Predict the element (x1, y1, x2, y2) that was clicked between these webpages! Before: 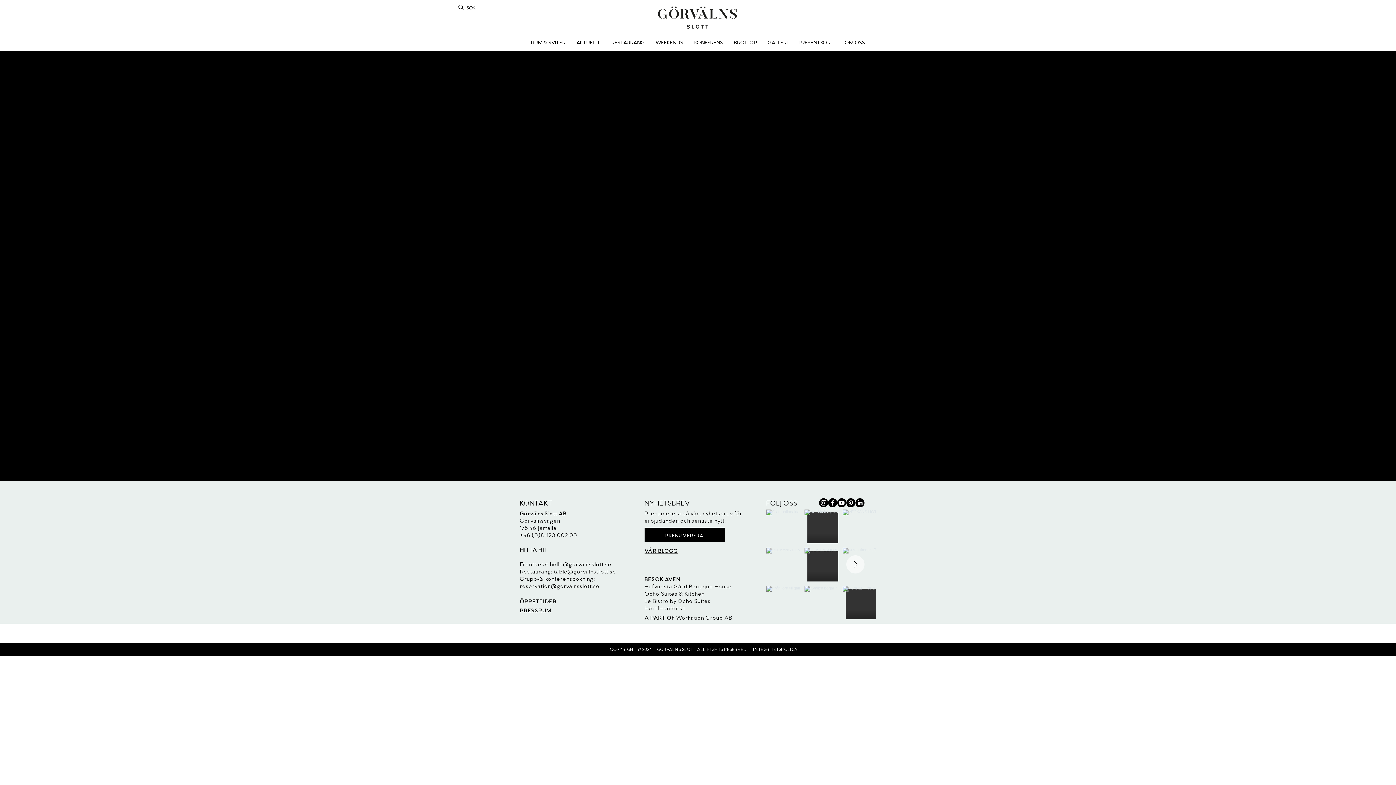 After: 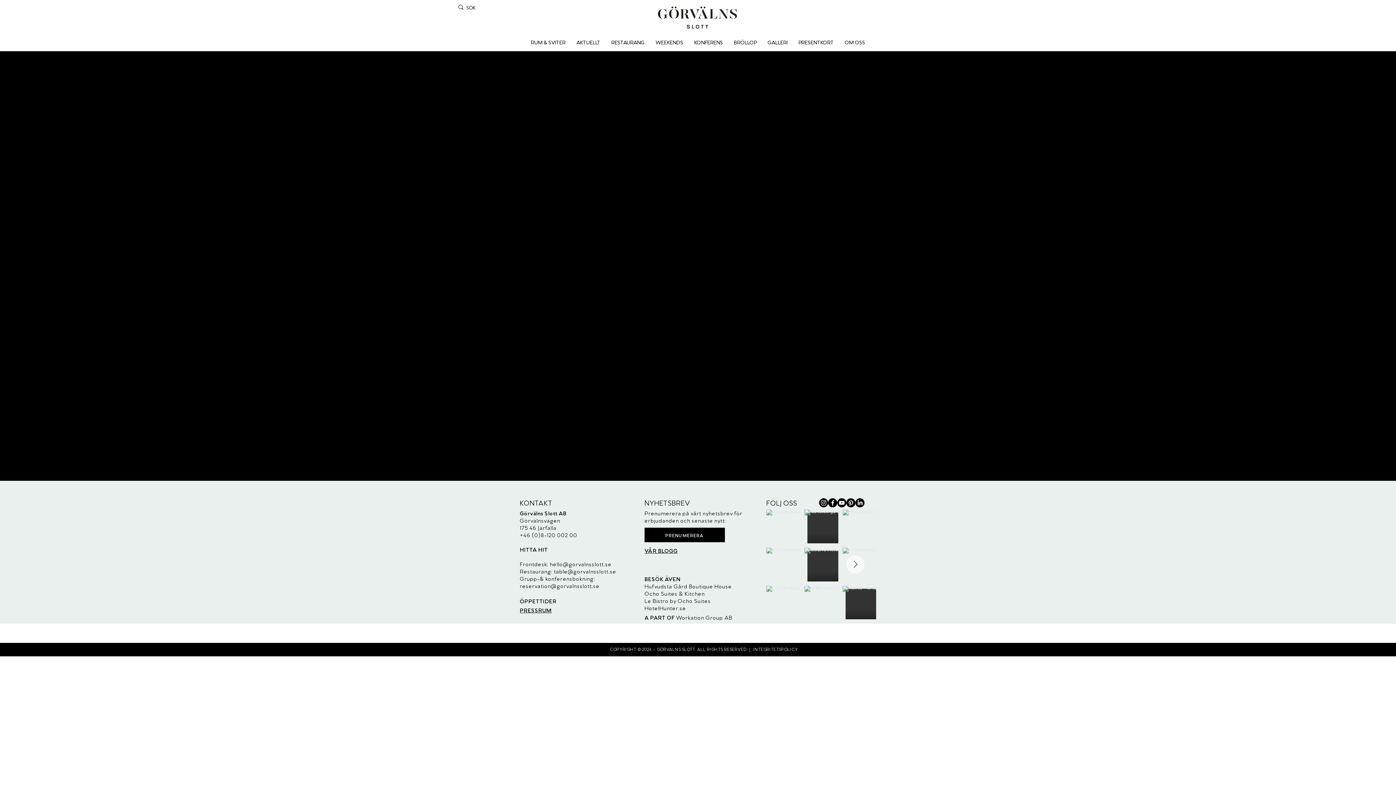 Action: label: INTEGRITETSPOLICY bbox: (753, 646, 798, 651)